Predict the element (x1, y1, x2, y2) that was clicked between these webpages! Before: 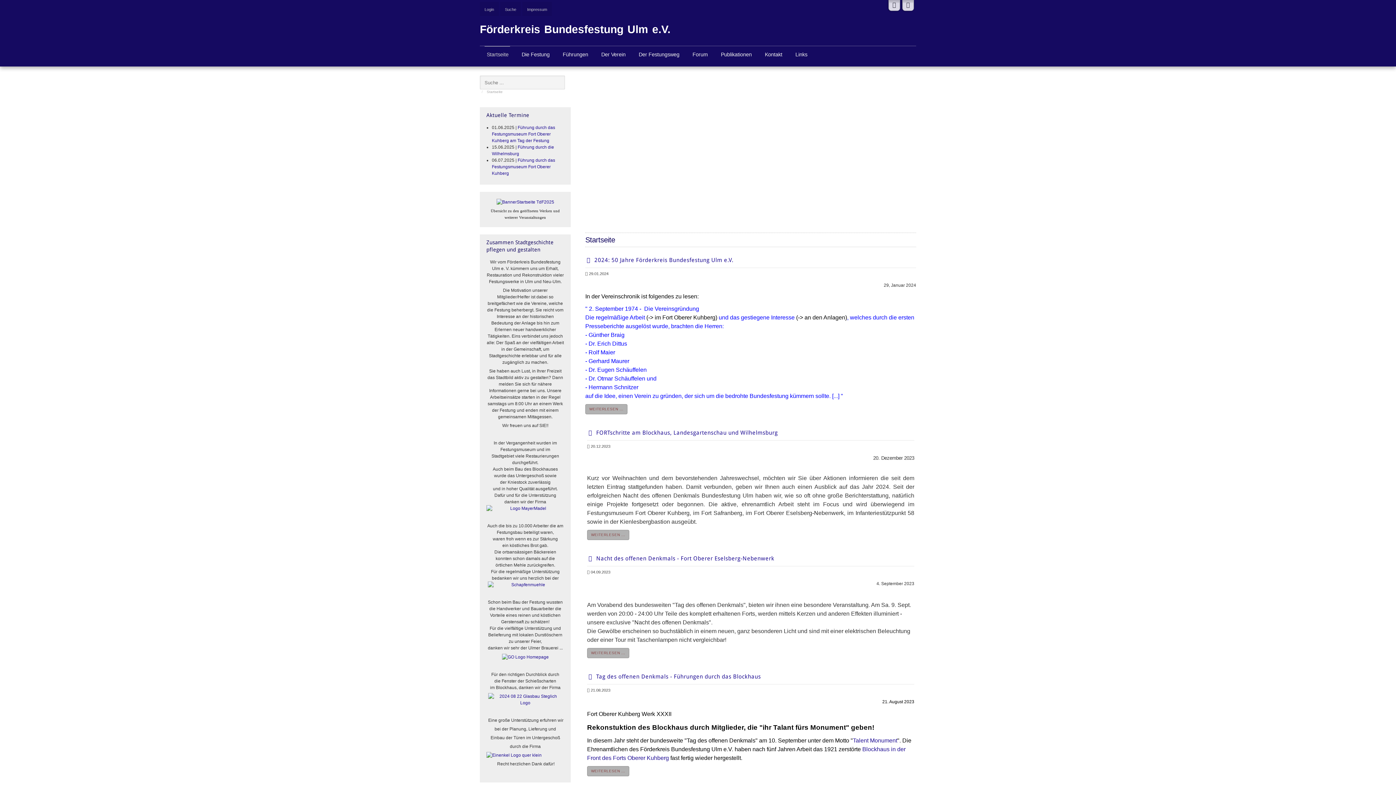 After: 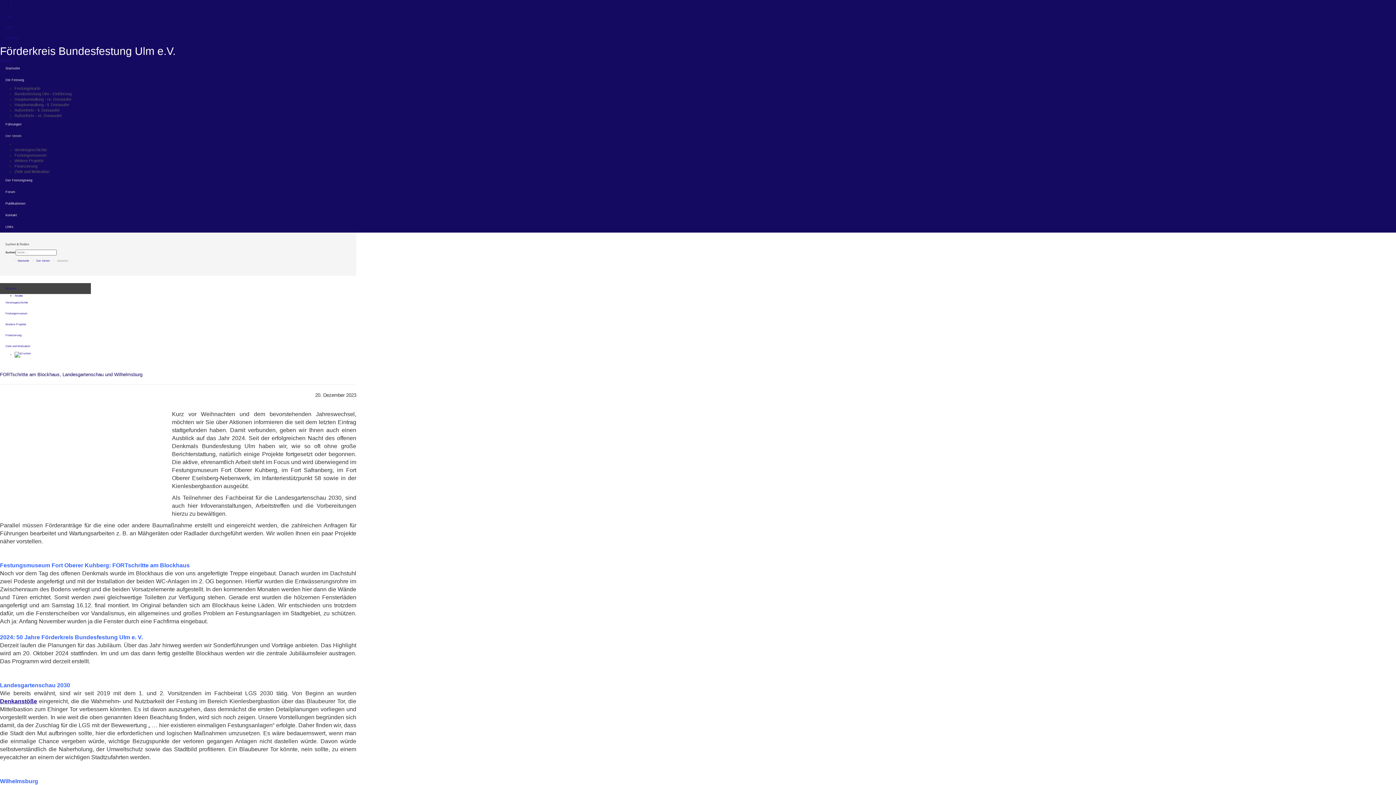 Action: label: Weiterlesen:  FORTschritte am Blockhaus, Landesgartenschau und Wilhelmsburg bbox: (587, 530, 629, 540)